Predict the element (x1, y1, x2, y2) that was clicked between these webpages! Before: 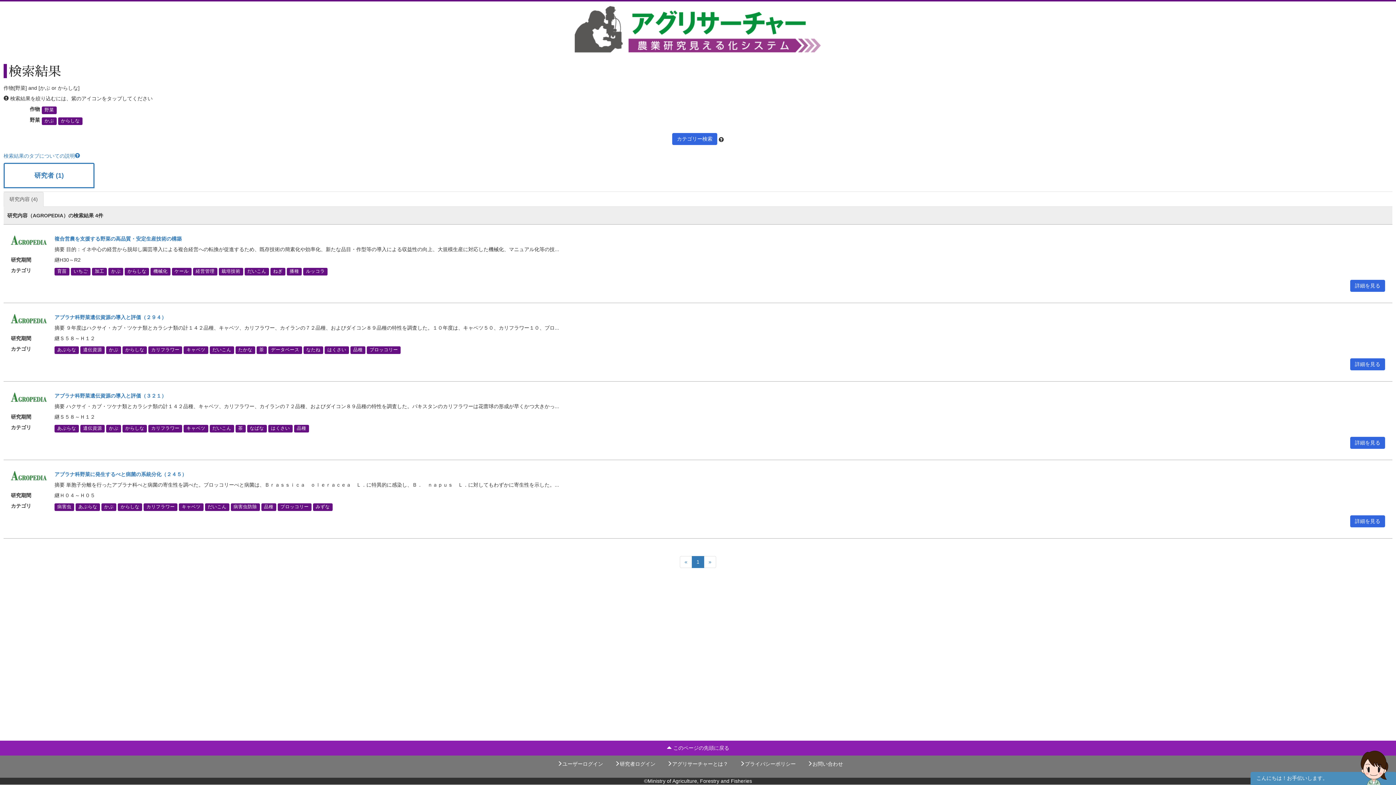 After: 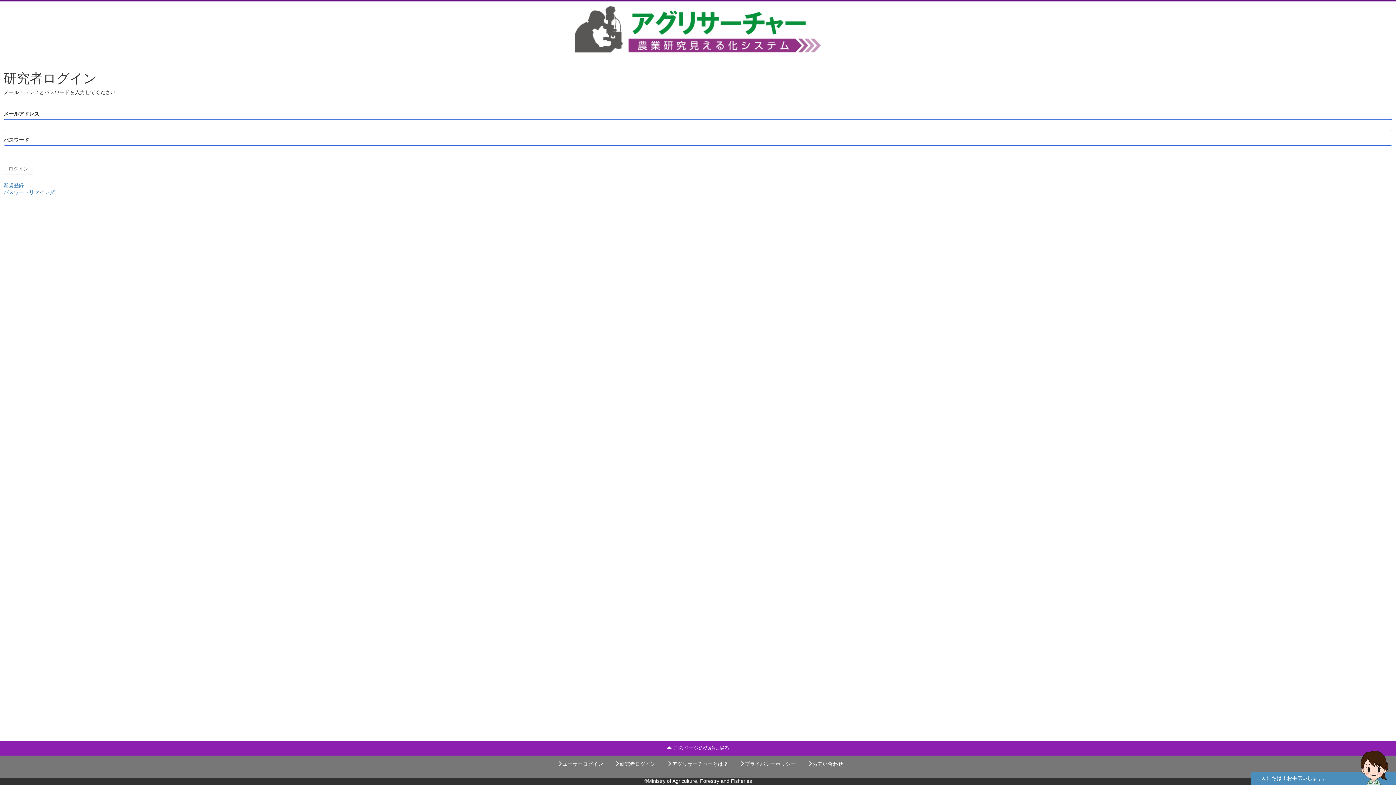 Action: bbox: (614, 761, 655, 767) label: 研究者ログイン